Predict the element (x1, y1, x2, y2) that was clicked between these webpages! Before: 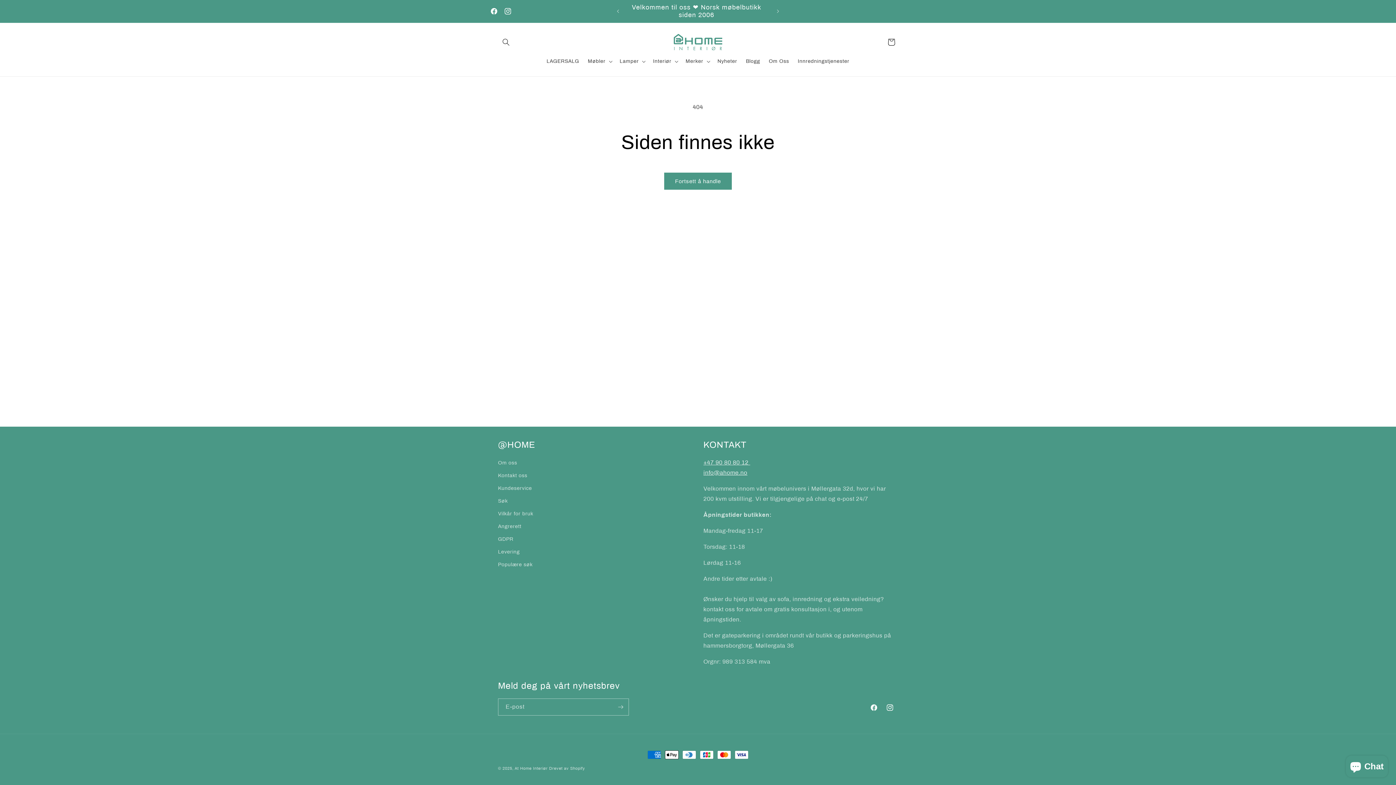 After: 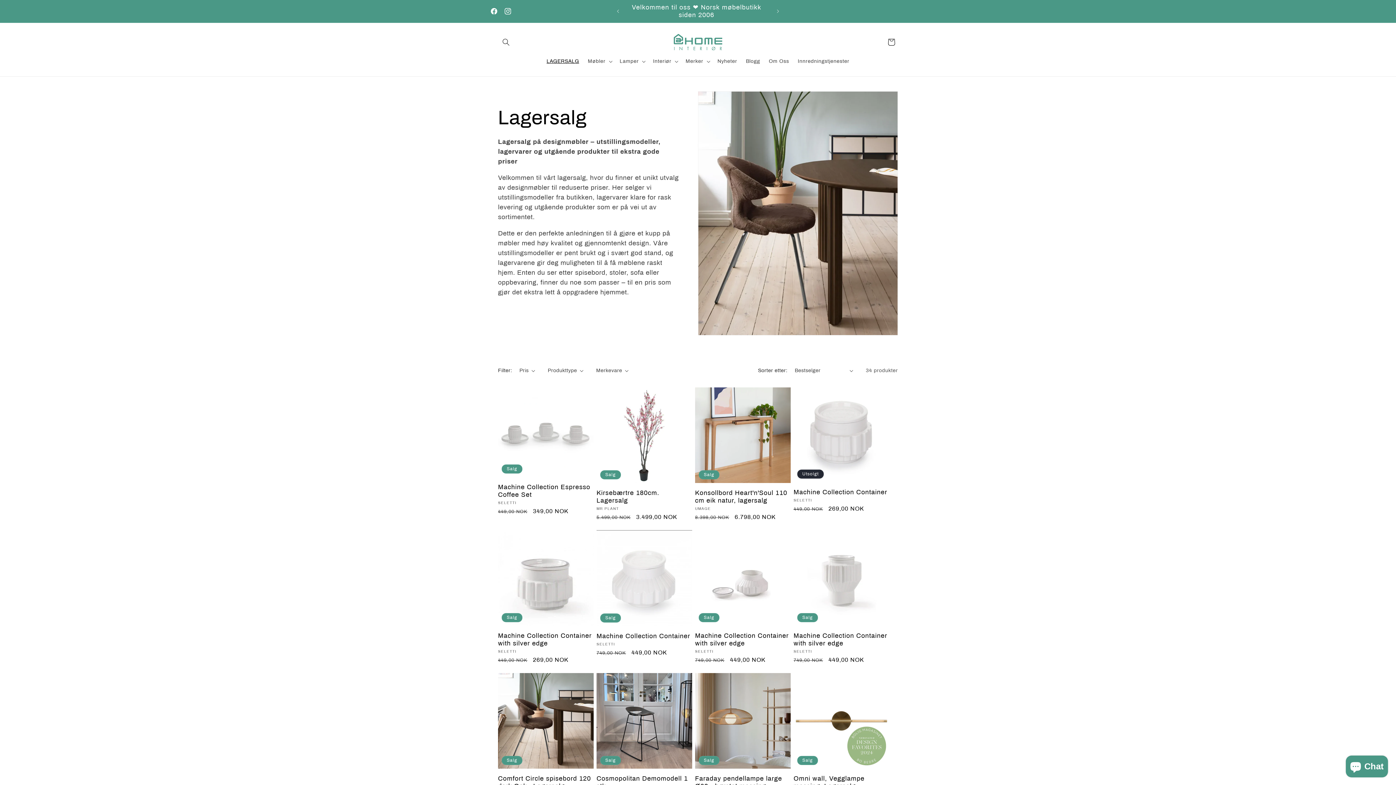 Action: label: LAGERSALG bbox: (542, 53, 583, 69)